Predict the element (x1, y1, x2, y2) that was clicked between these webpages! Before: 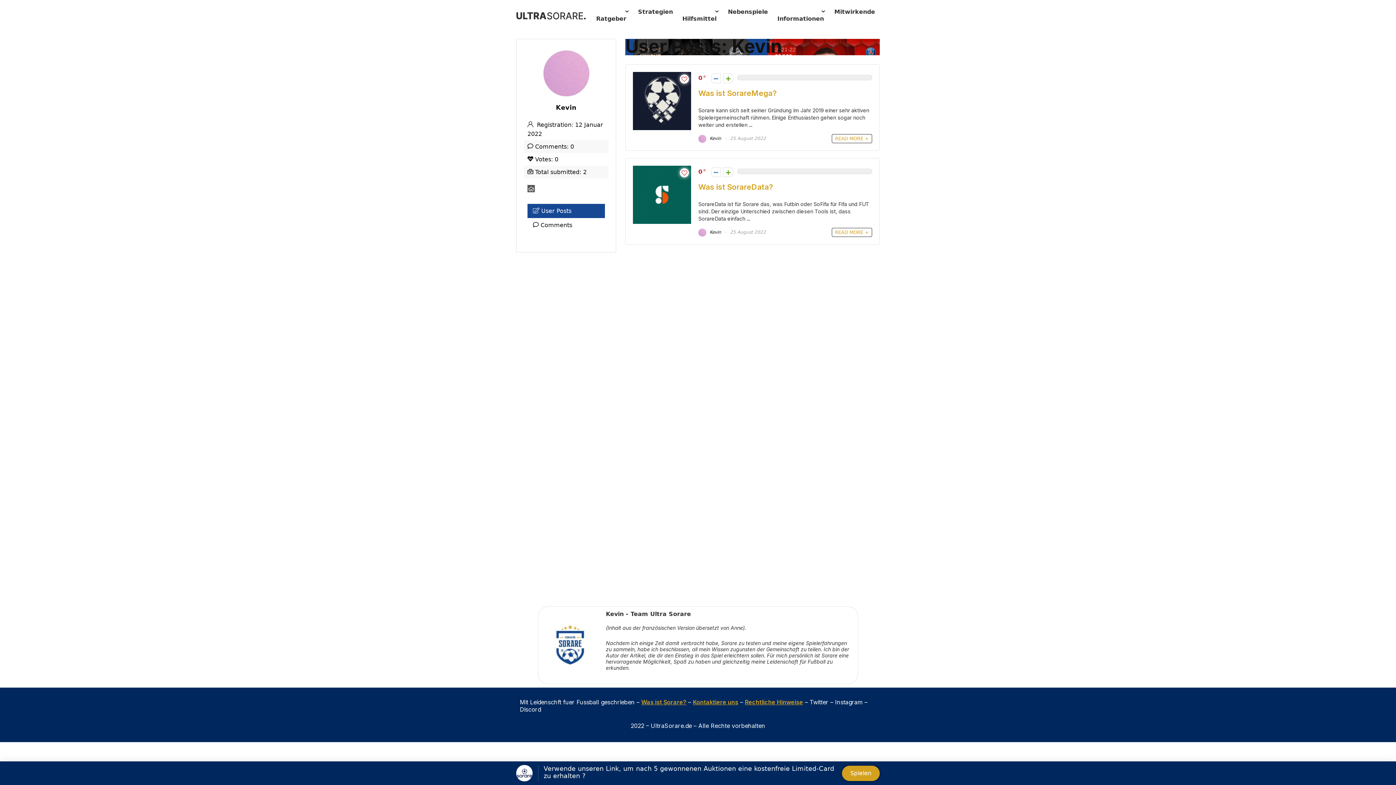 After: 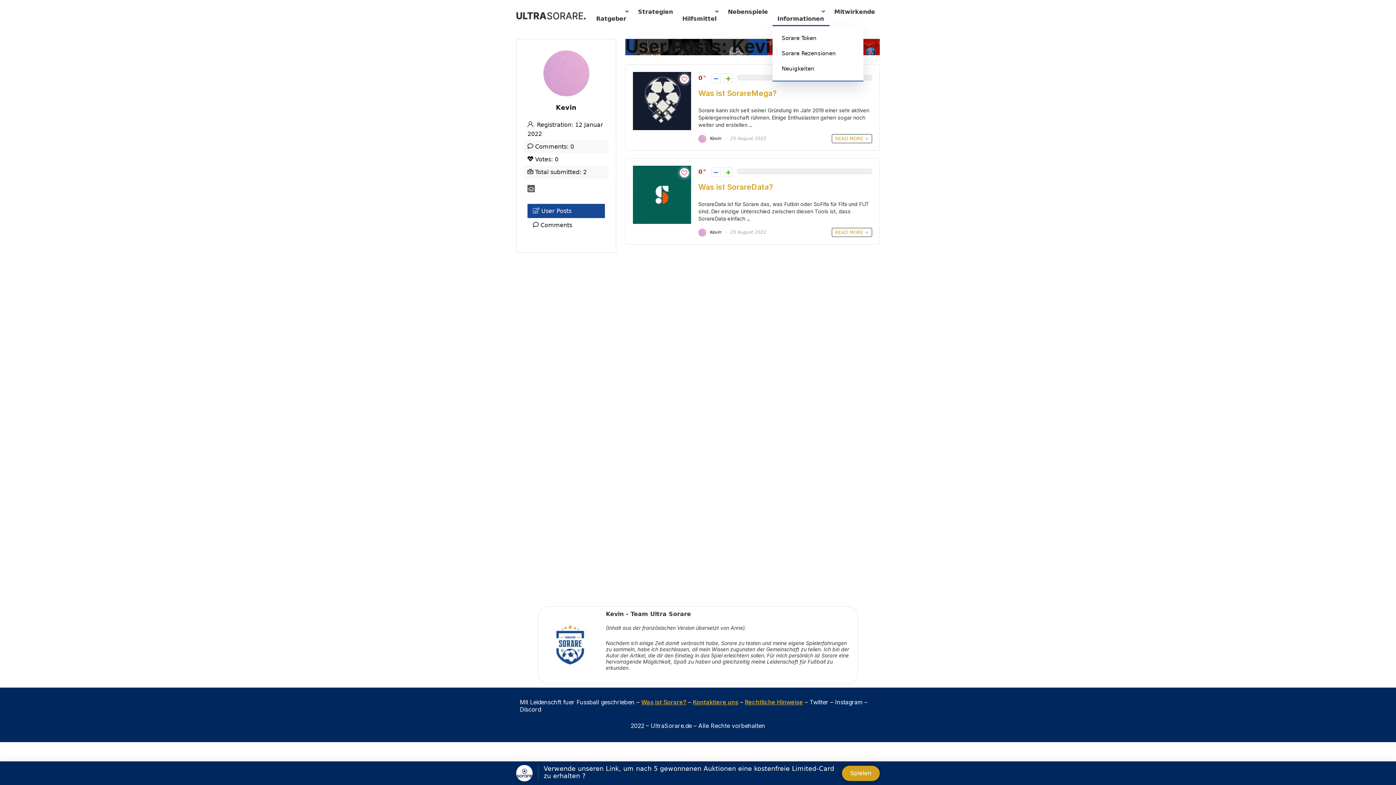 Action: bbox: (772, 5, 829, 26) label: Informationen